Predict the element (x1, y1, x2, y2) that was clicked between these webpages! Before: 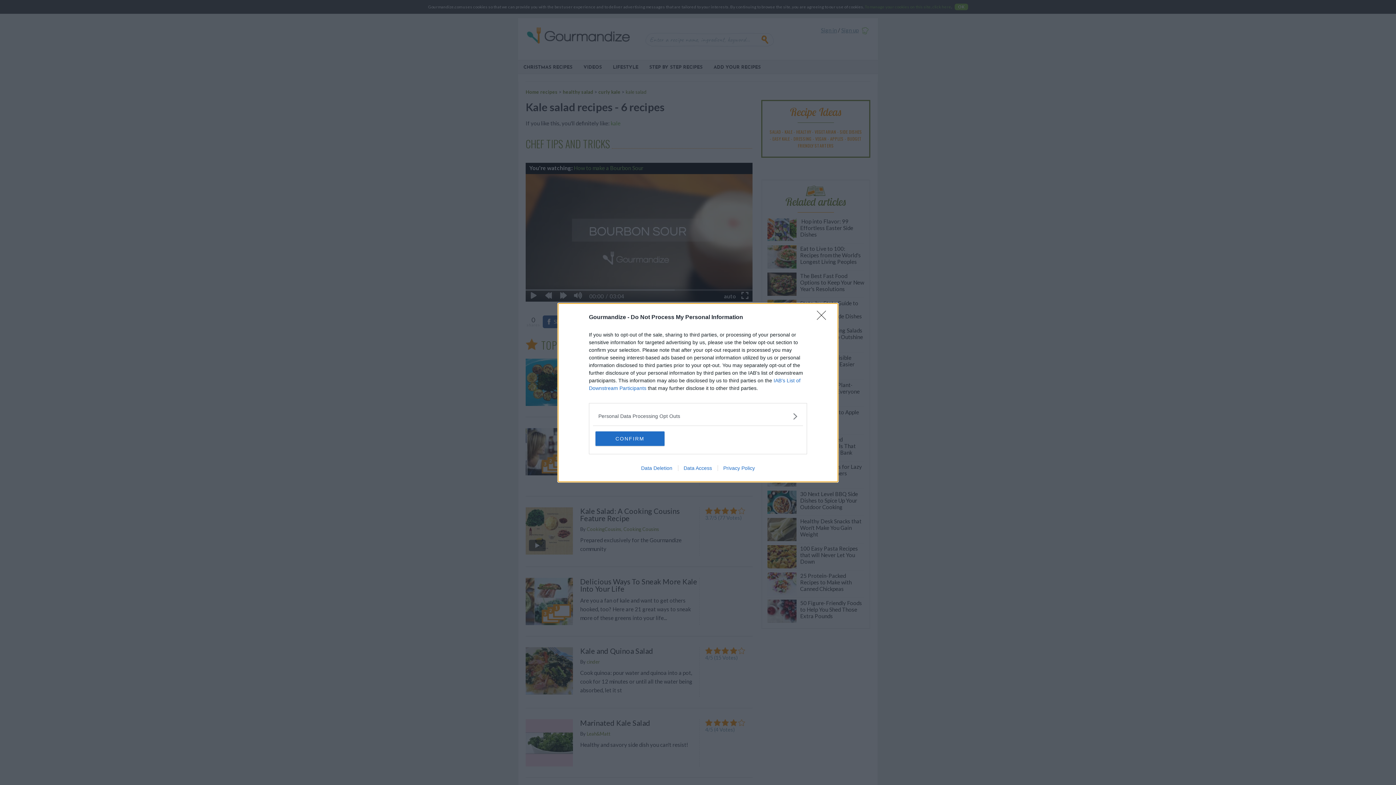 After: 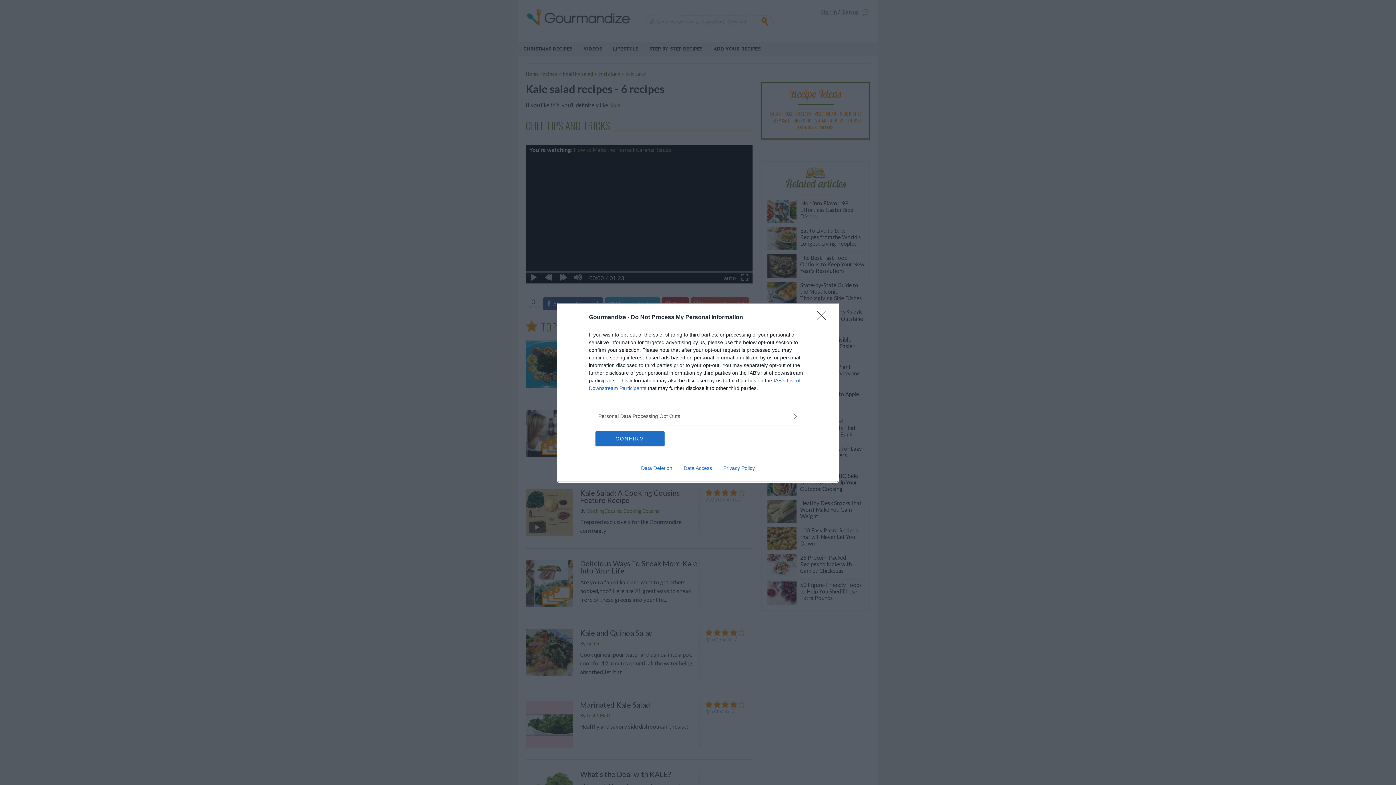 Action: label: Data Access bbox: (678, 465, 717, 471)